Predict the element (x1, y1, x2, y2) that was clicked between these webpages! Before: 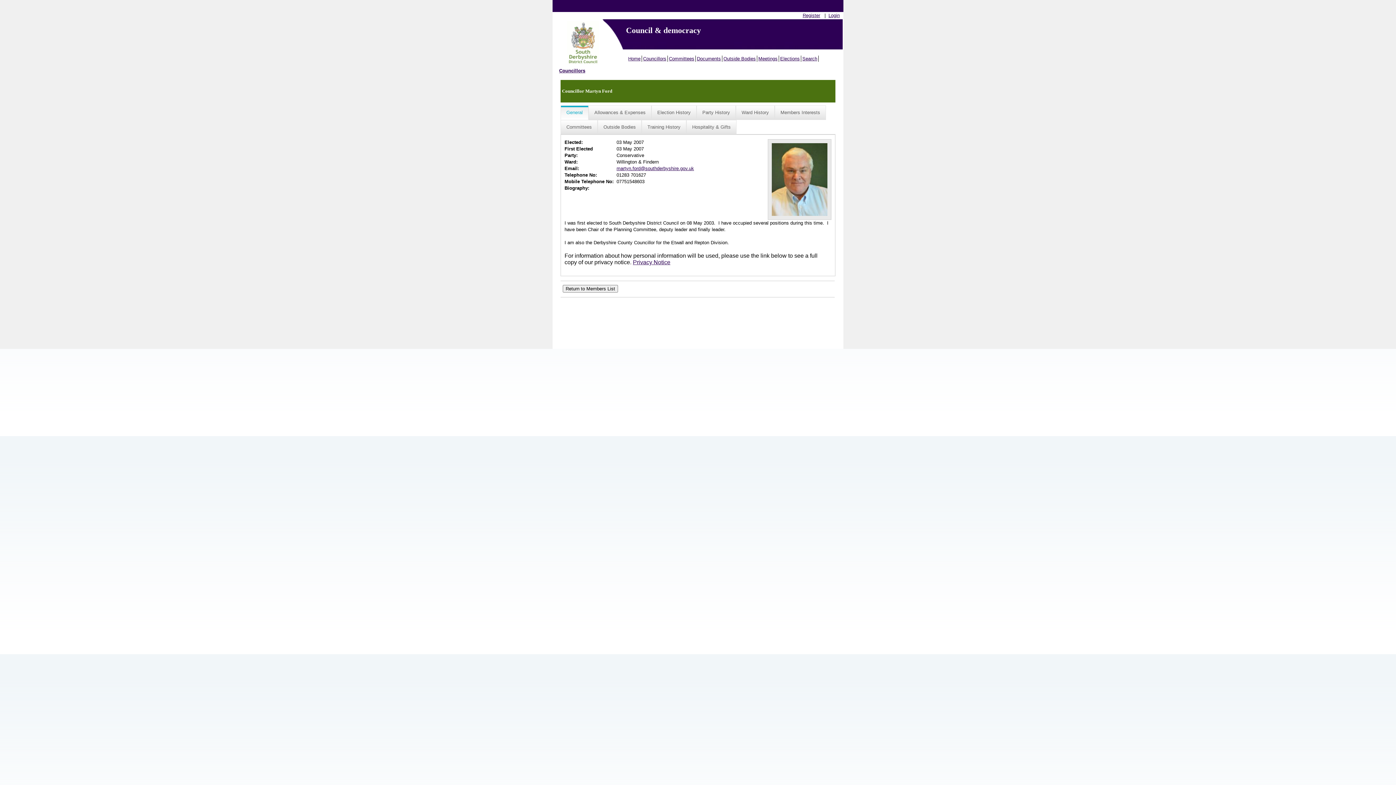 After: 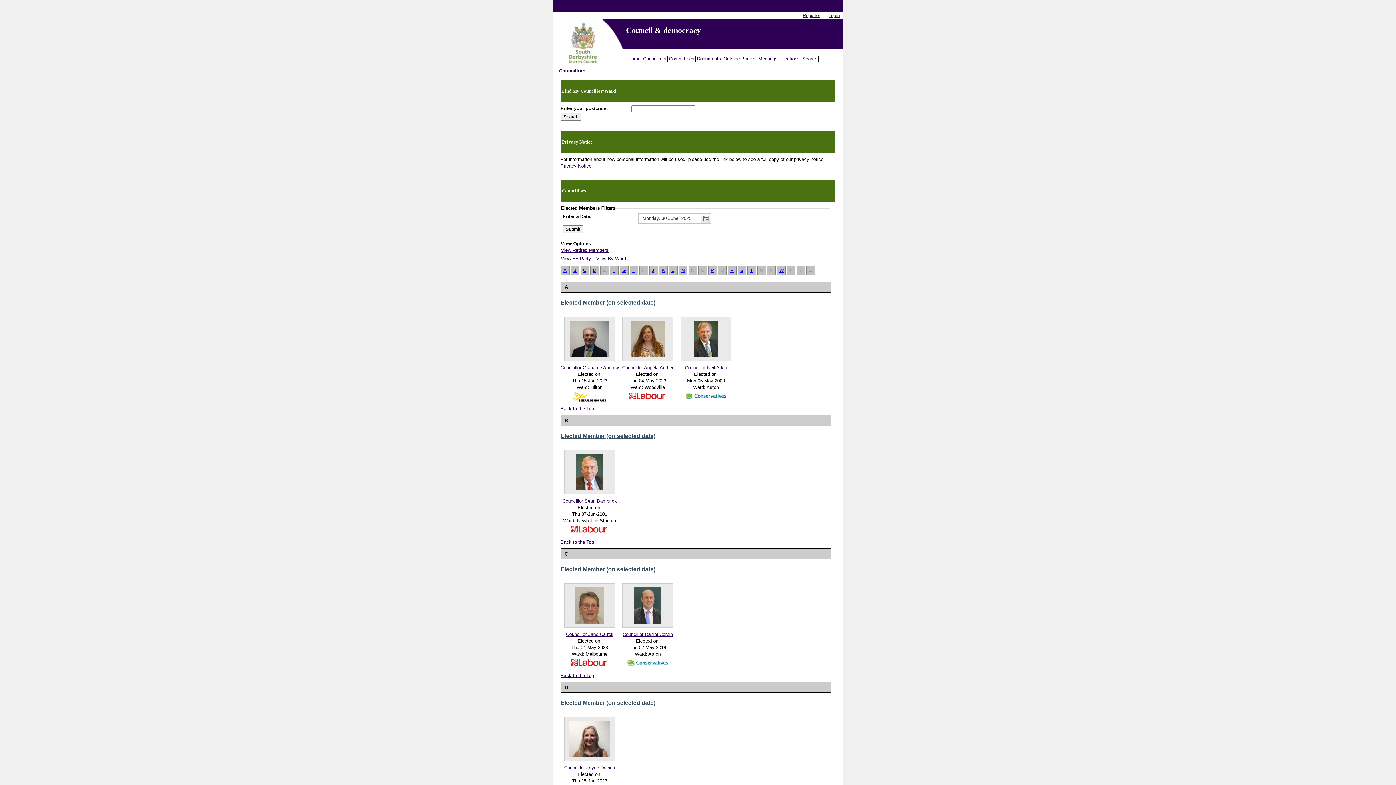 Action: label: Councillors bbox: (642, 55, 668, 61)